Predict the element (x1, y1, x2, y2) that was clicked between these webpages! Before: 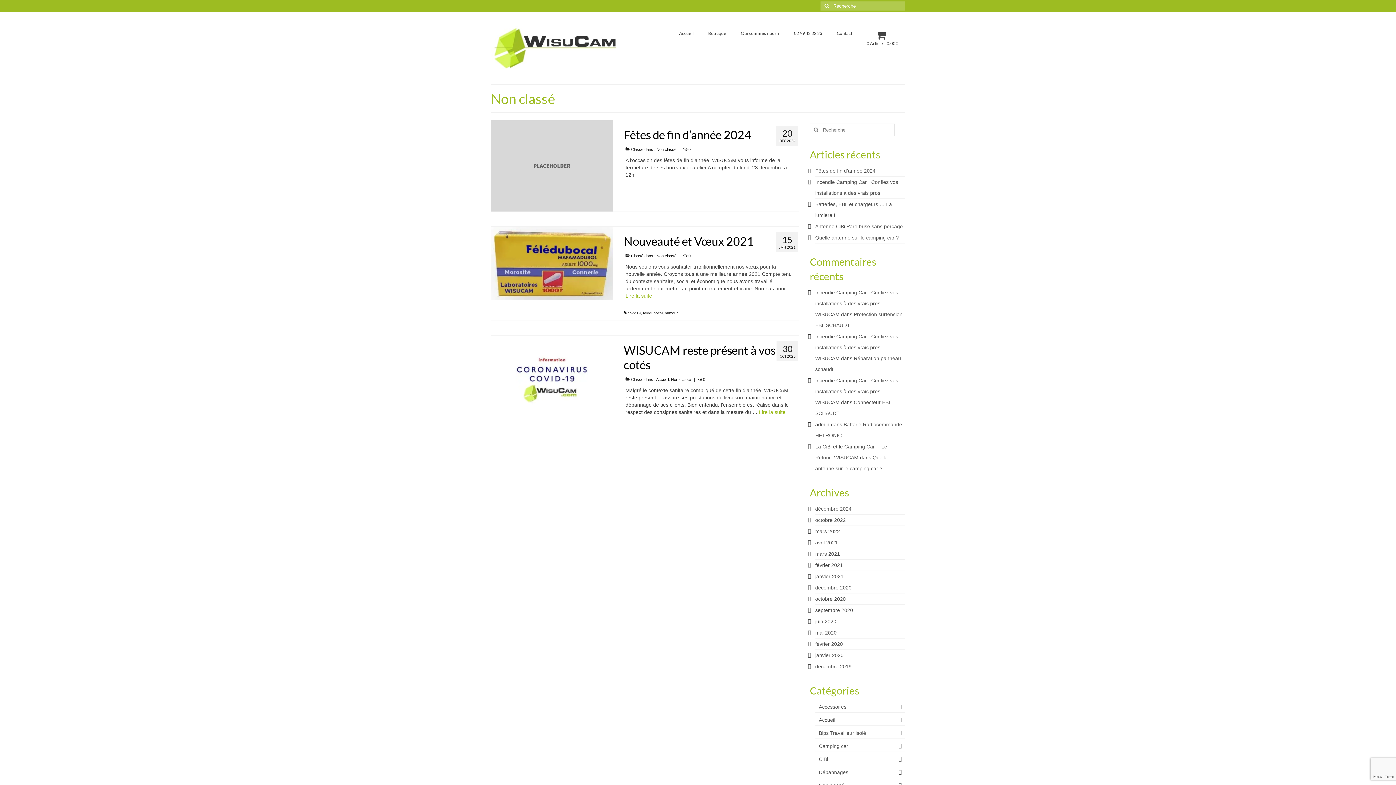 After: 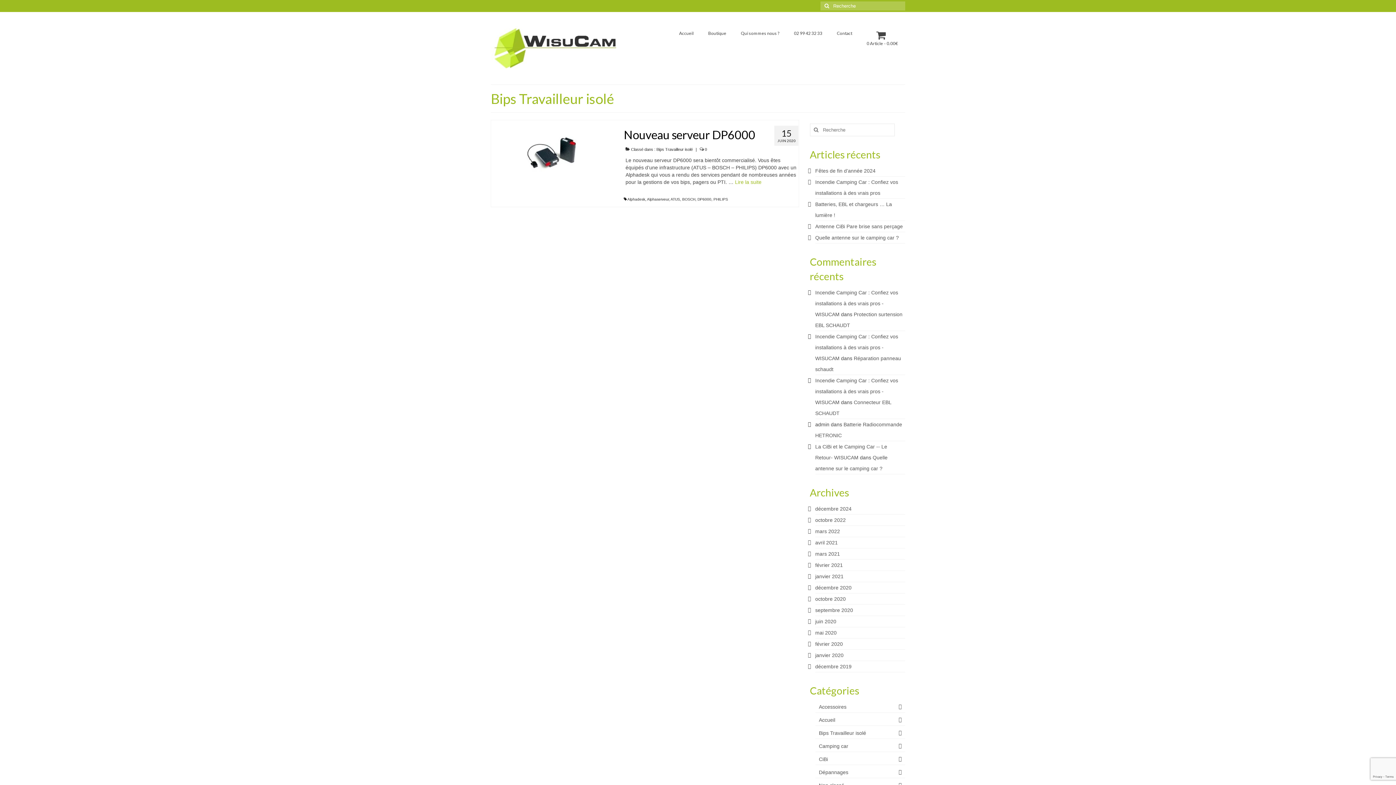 Action: label: Bips Travailleur isolé bbox: (815, 728, 905, 739)